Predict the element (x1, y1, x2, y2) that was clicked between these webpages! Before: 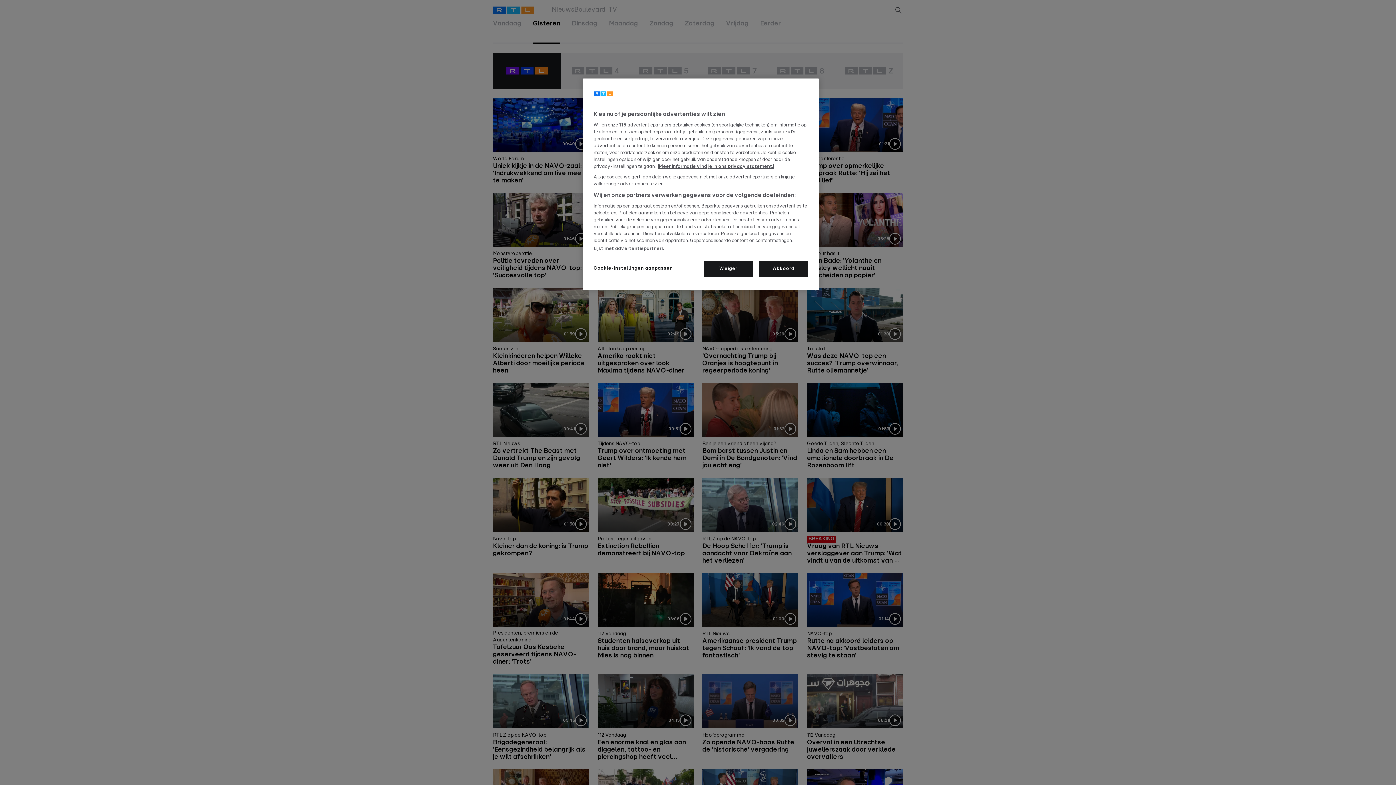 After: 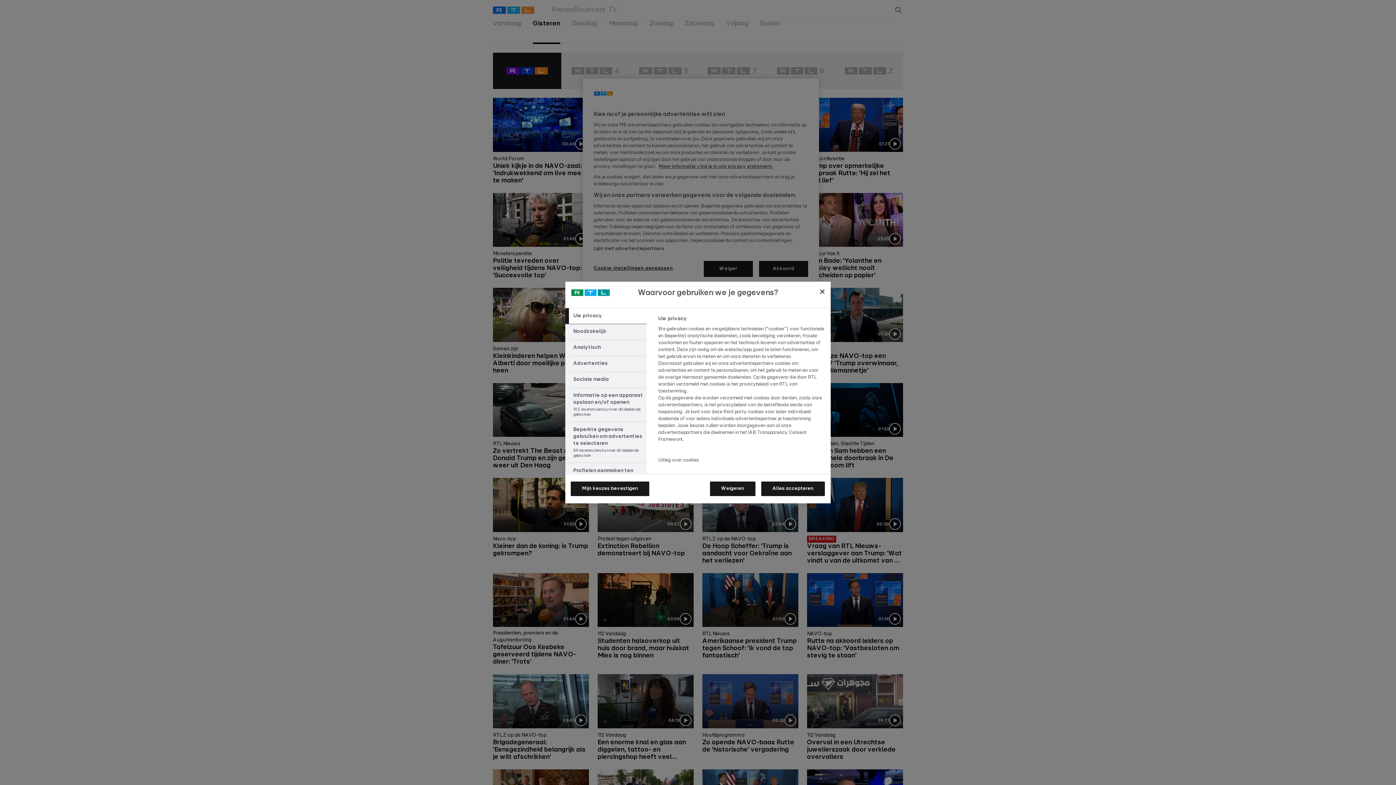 Action: label: Cookie-instellingen aanpassen bbox: (593, 261, 673, 276)